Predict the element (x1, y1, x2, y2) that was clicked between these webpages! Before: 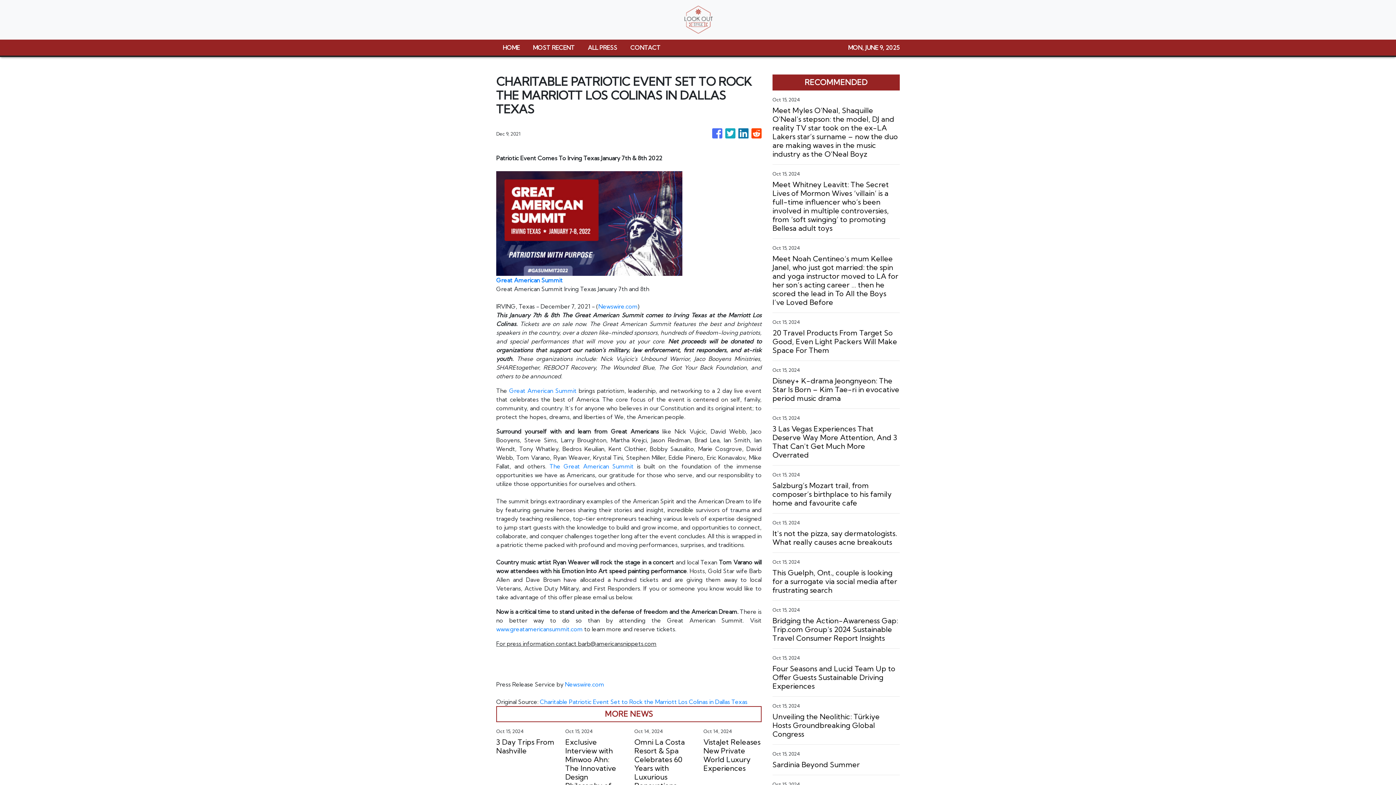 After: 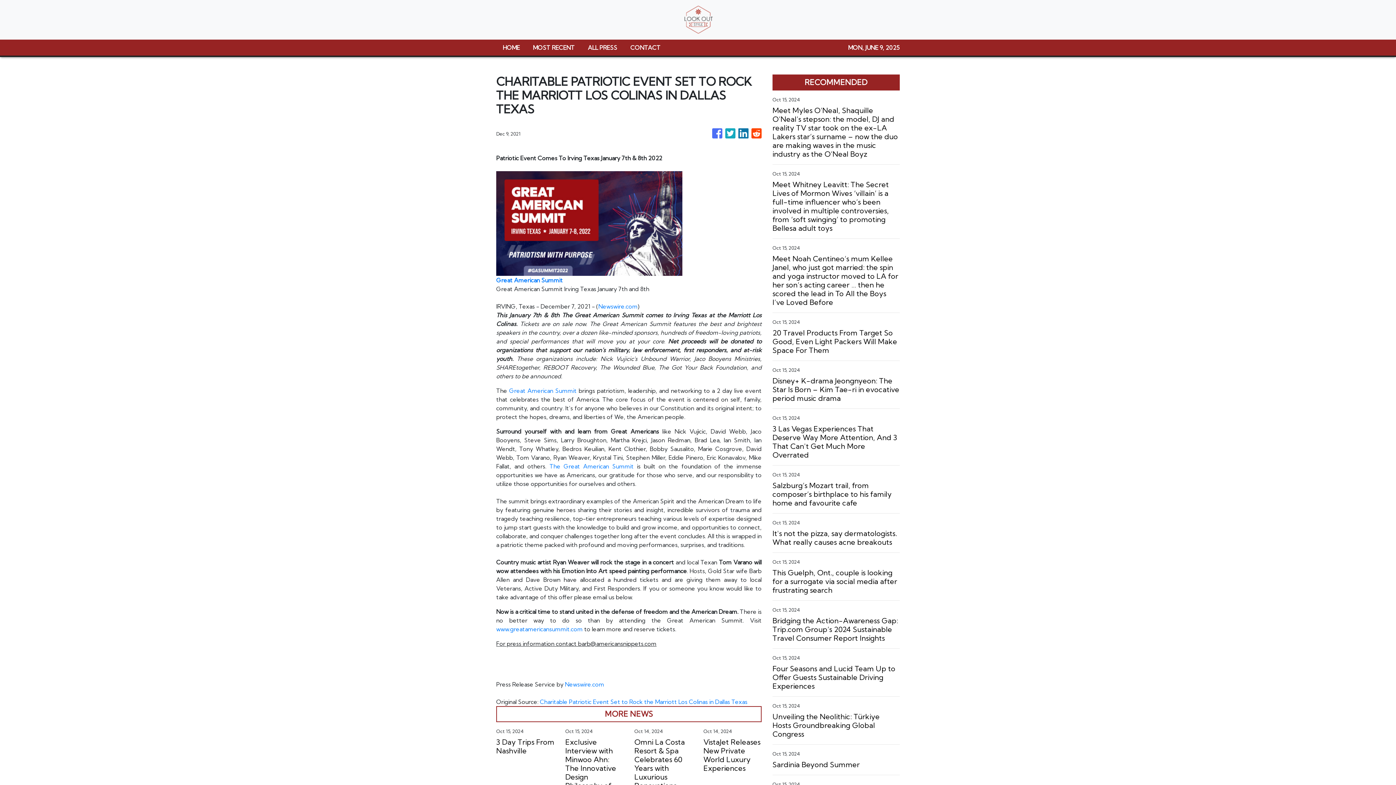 Action: bbox: (725, 124, 735, 142)